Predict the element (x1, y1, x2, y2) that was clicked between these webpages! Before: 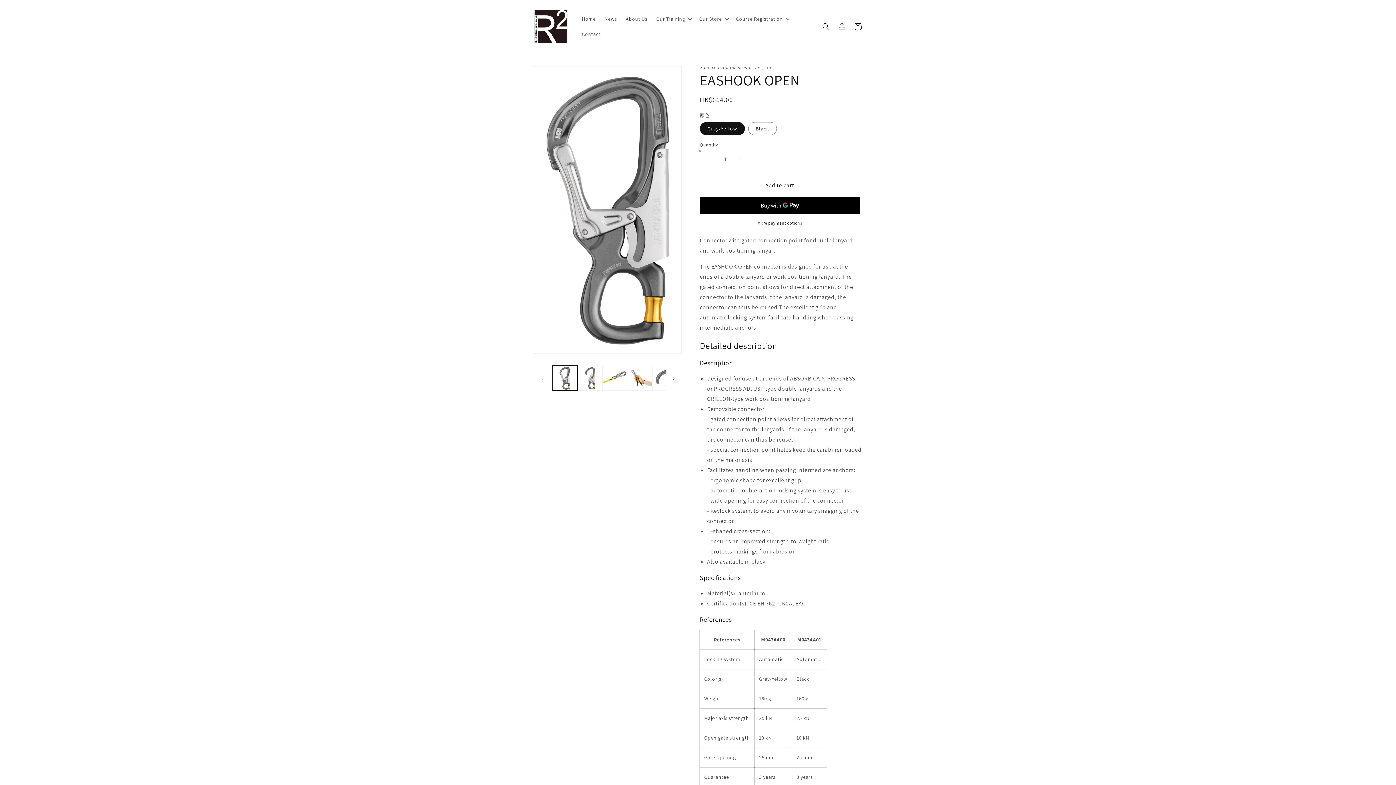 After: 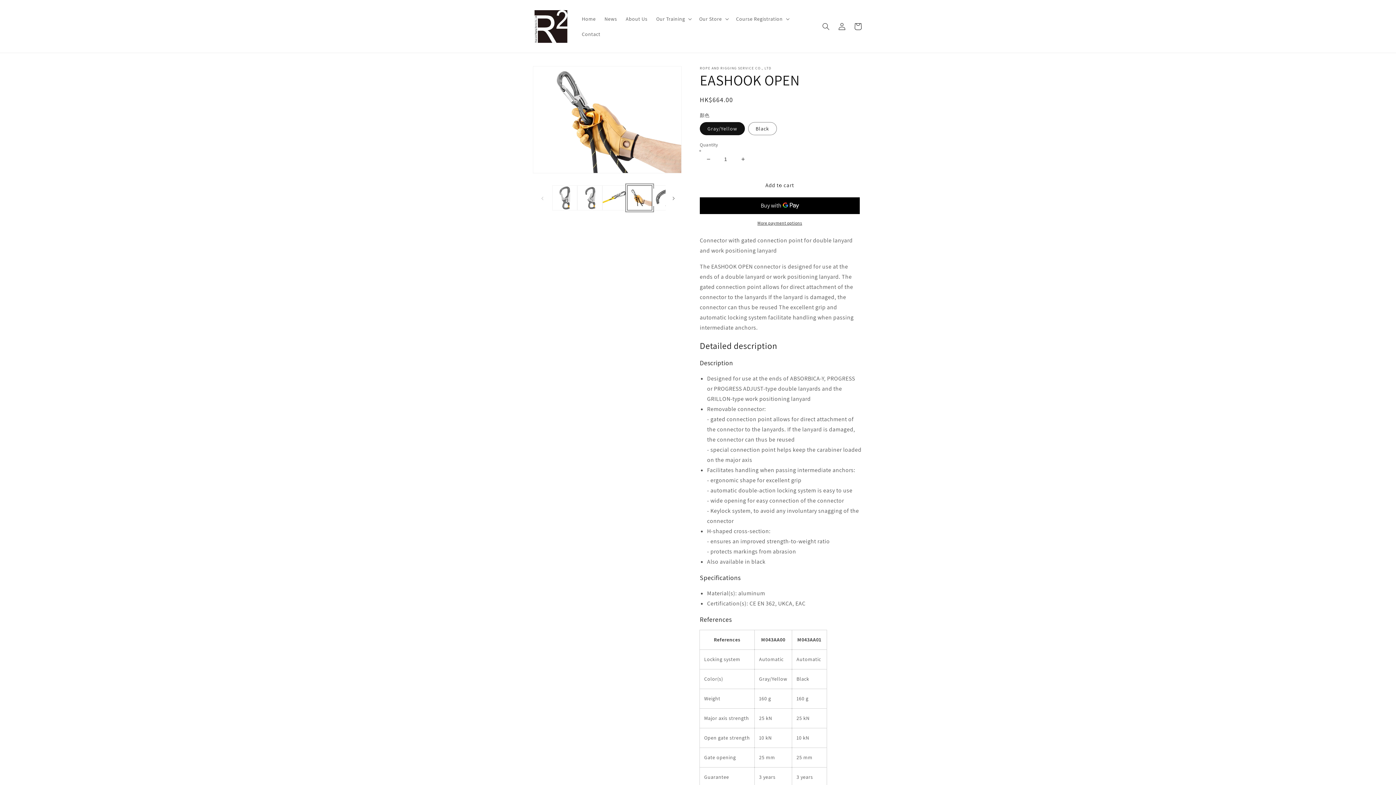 Action: bbox: (627, 365, 652, 390) label: Load image 5 in gallery view